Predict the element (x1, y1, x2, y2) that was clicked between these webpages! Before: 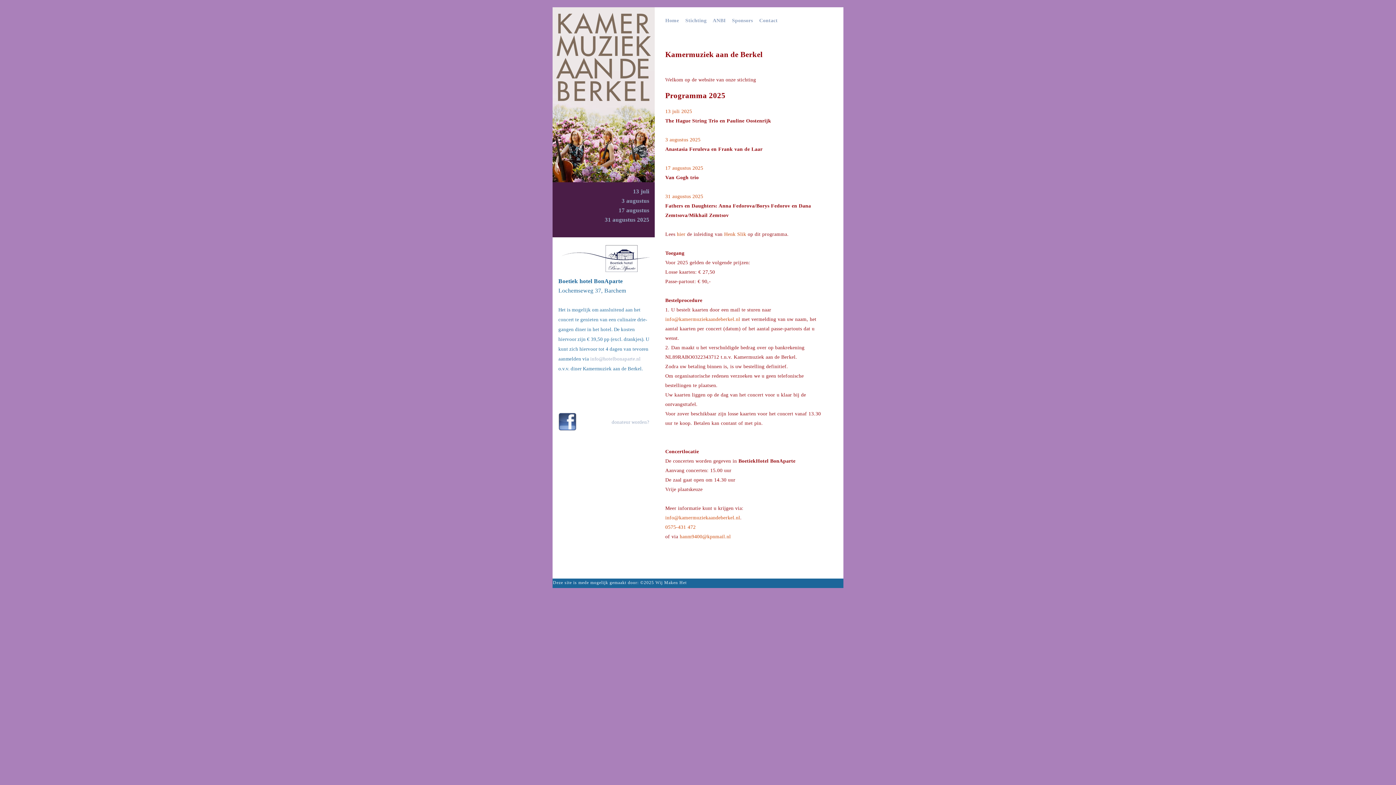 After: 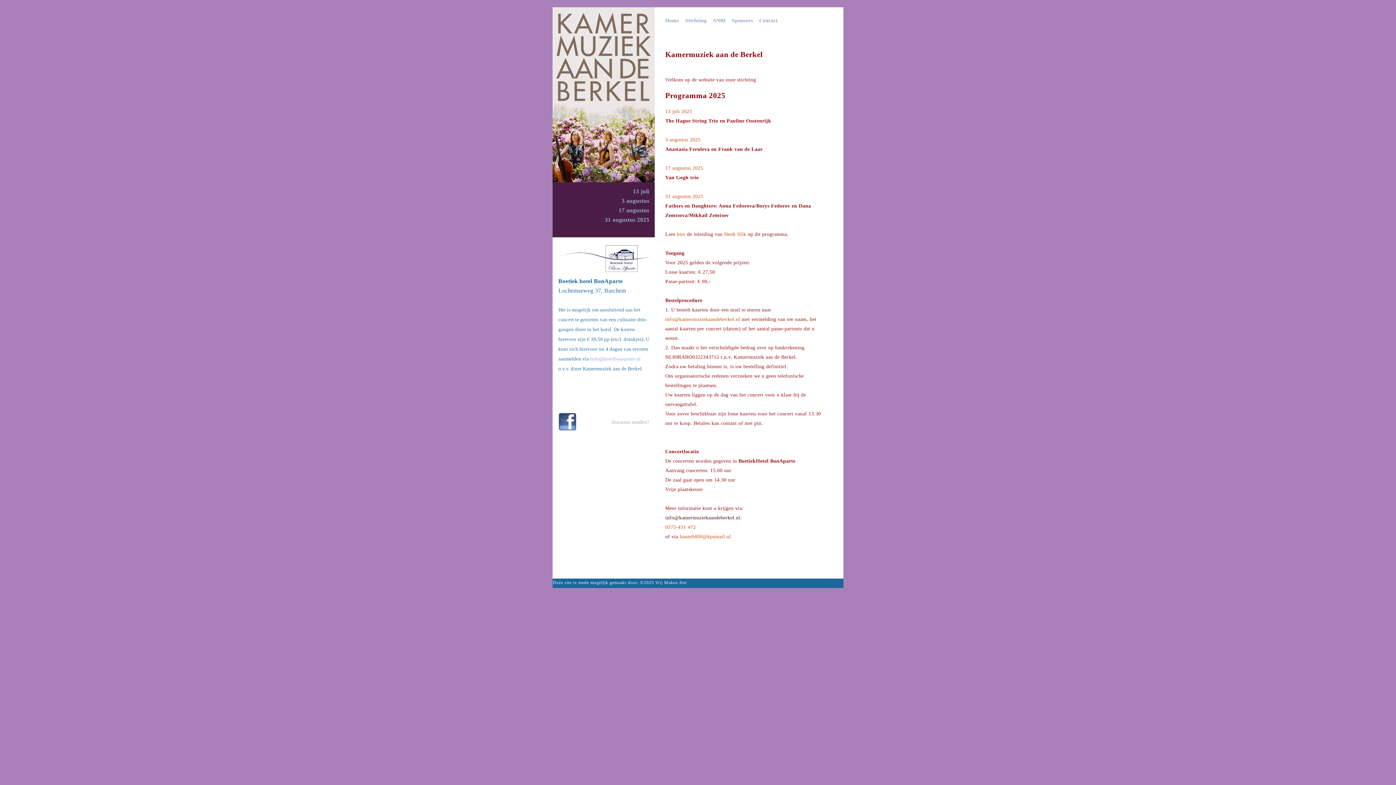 Action: label: info@kamermuziekaandeberkel.nl bbox: (665, 515, 740, 520)